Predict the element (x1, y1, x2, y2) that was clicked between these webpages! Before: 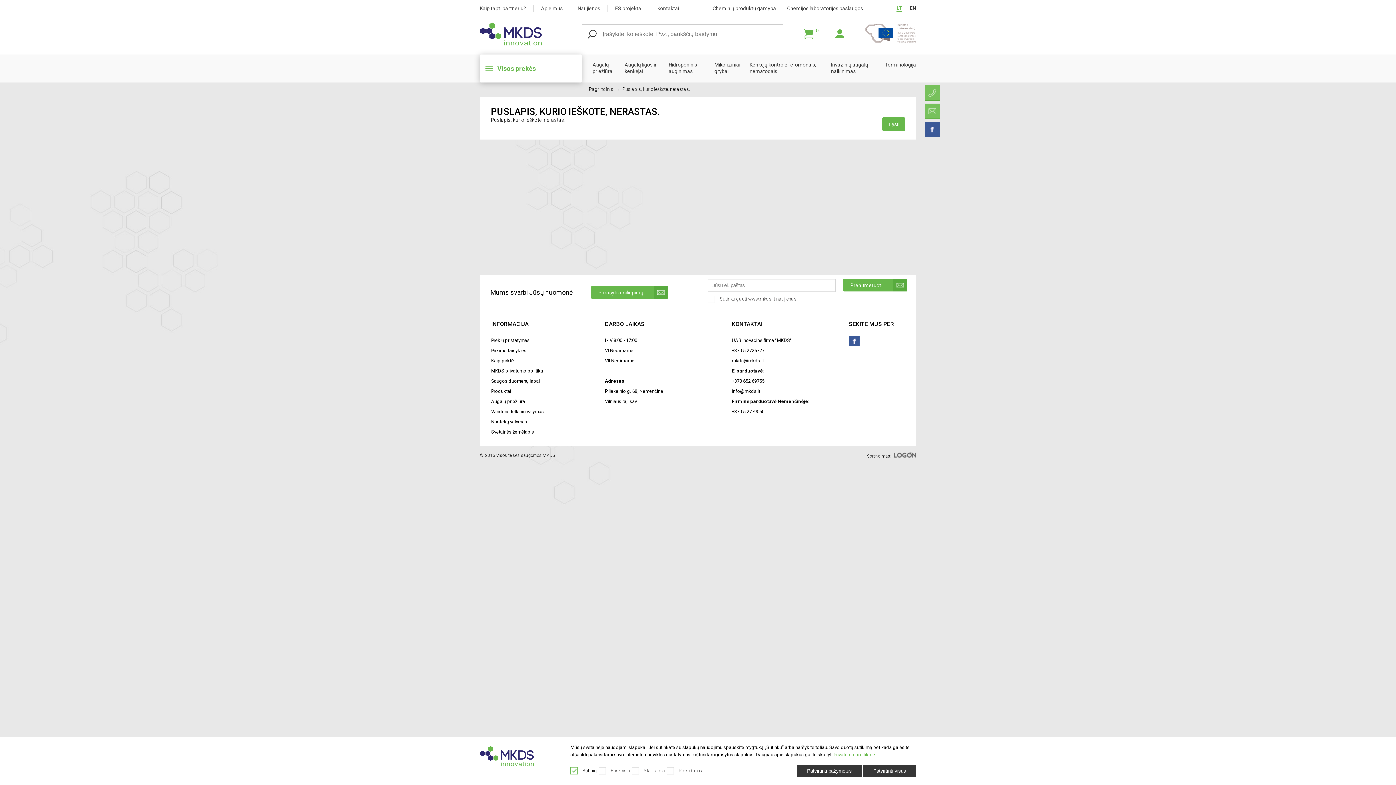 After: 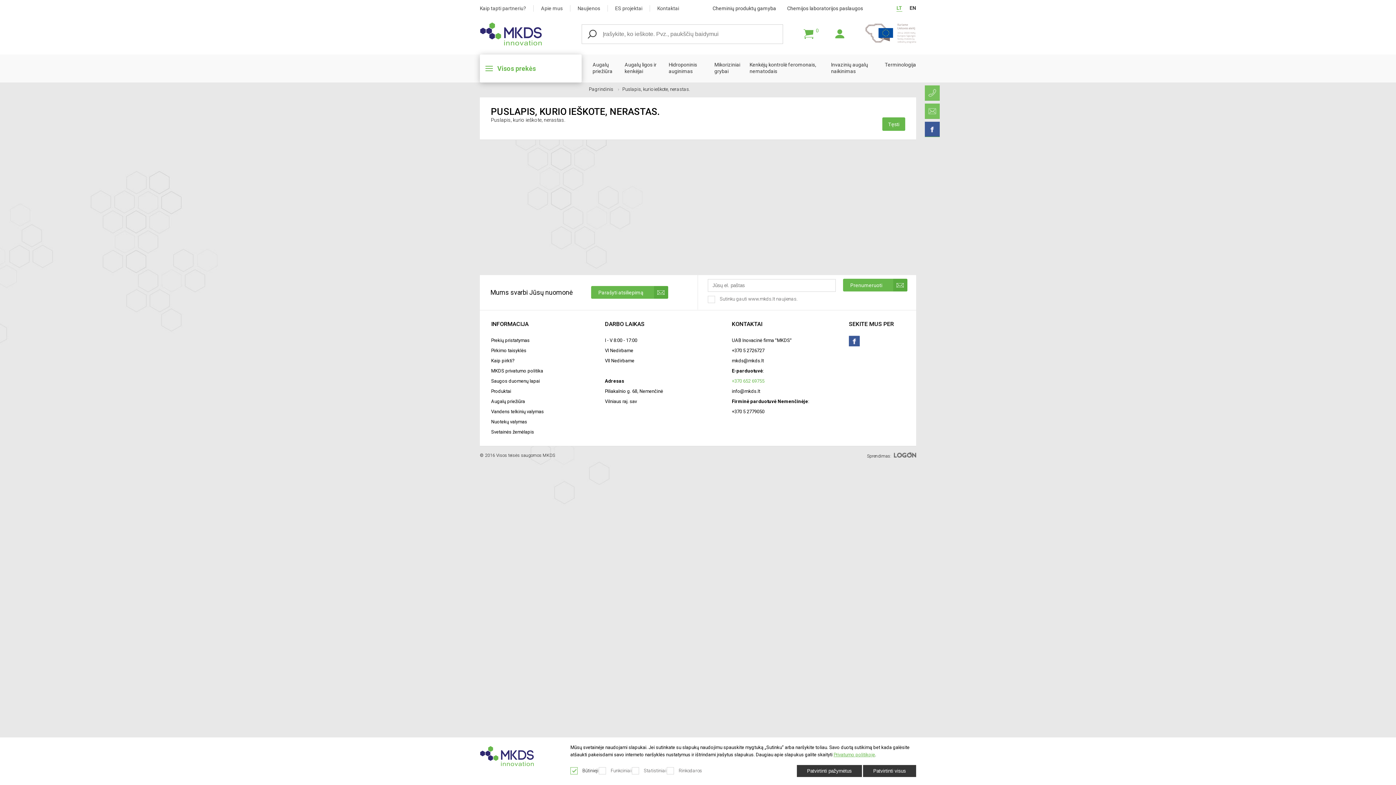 Action: label: +370 652 69755 bbox: (732, 378, 764, 384)